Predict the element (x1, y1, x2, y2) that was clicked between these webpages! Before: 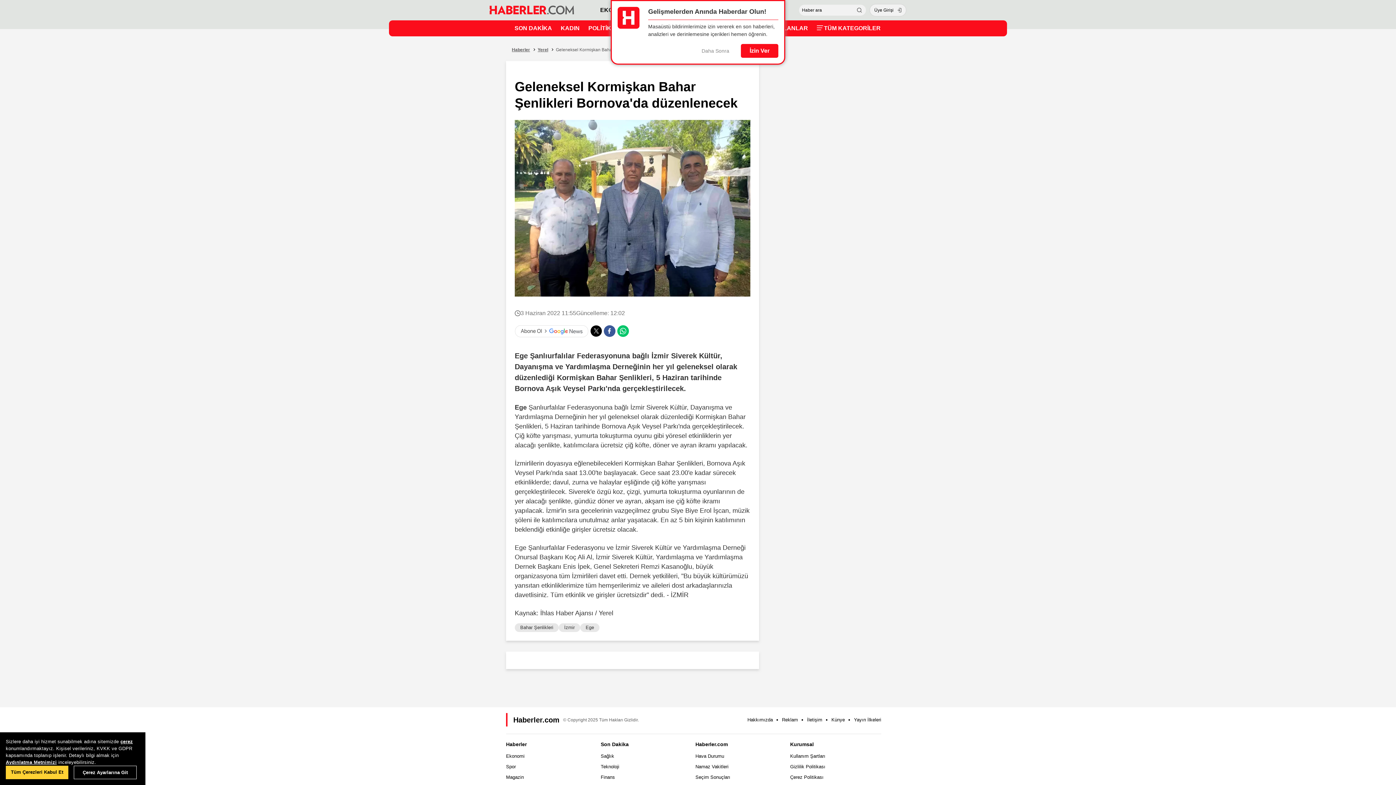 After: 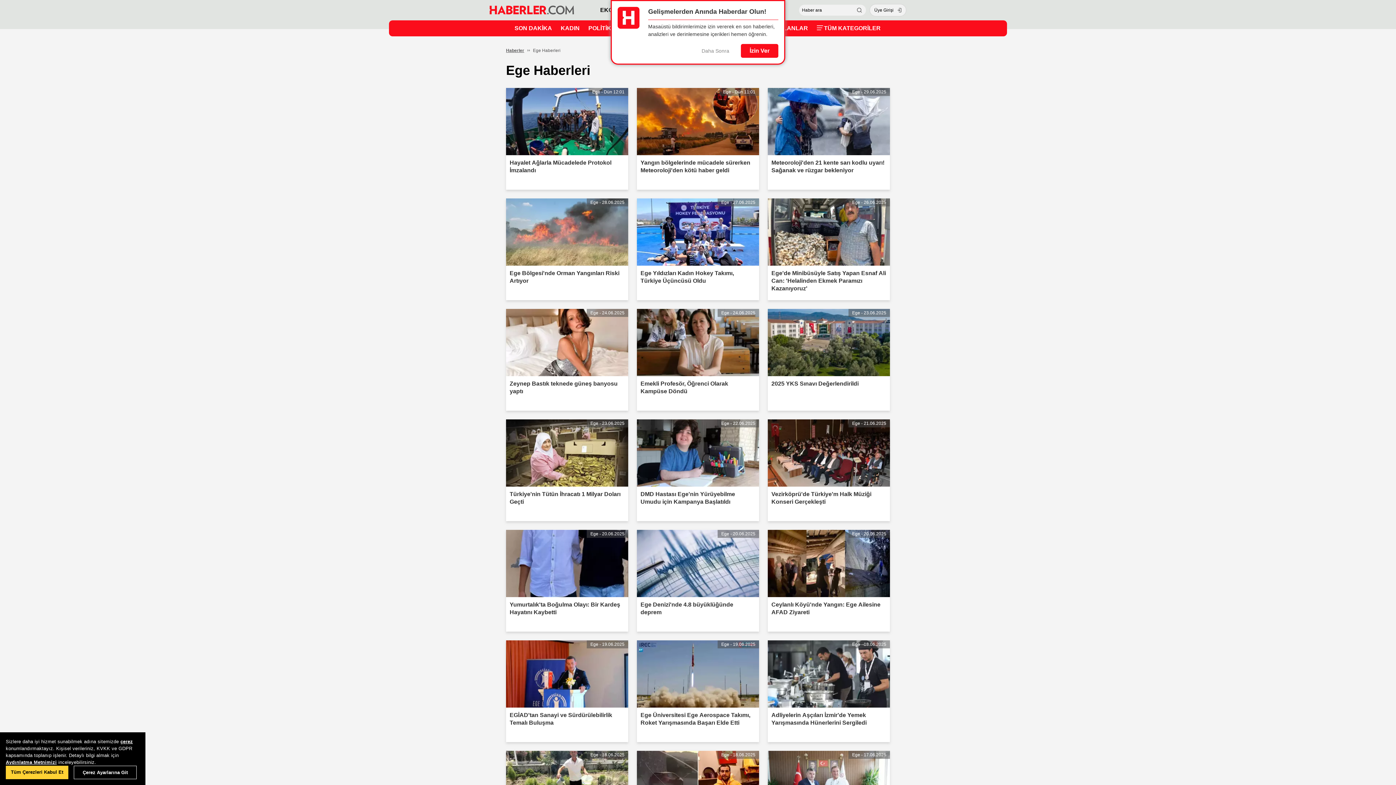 Action: label: Ege bbox: (580, 623, 599, 632)